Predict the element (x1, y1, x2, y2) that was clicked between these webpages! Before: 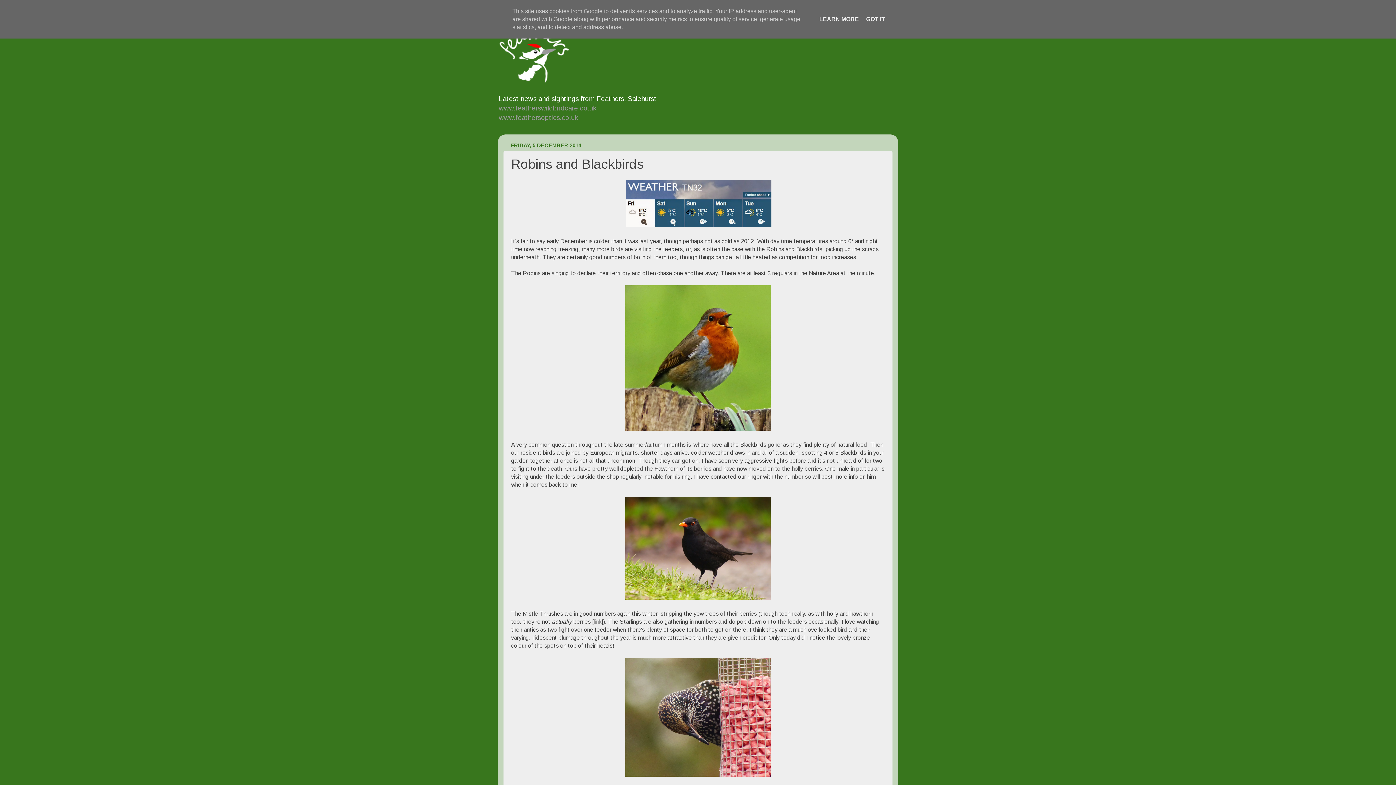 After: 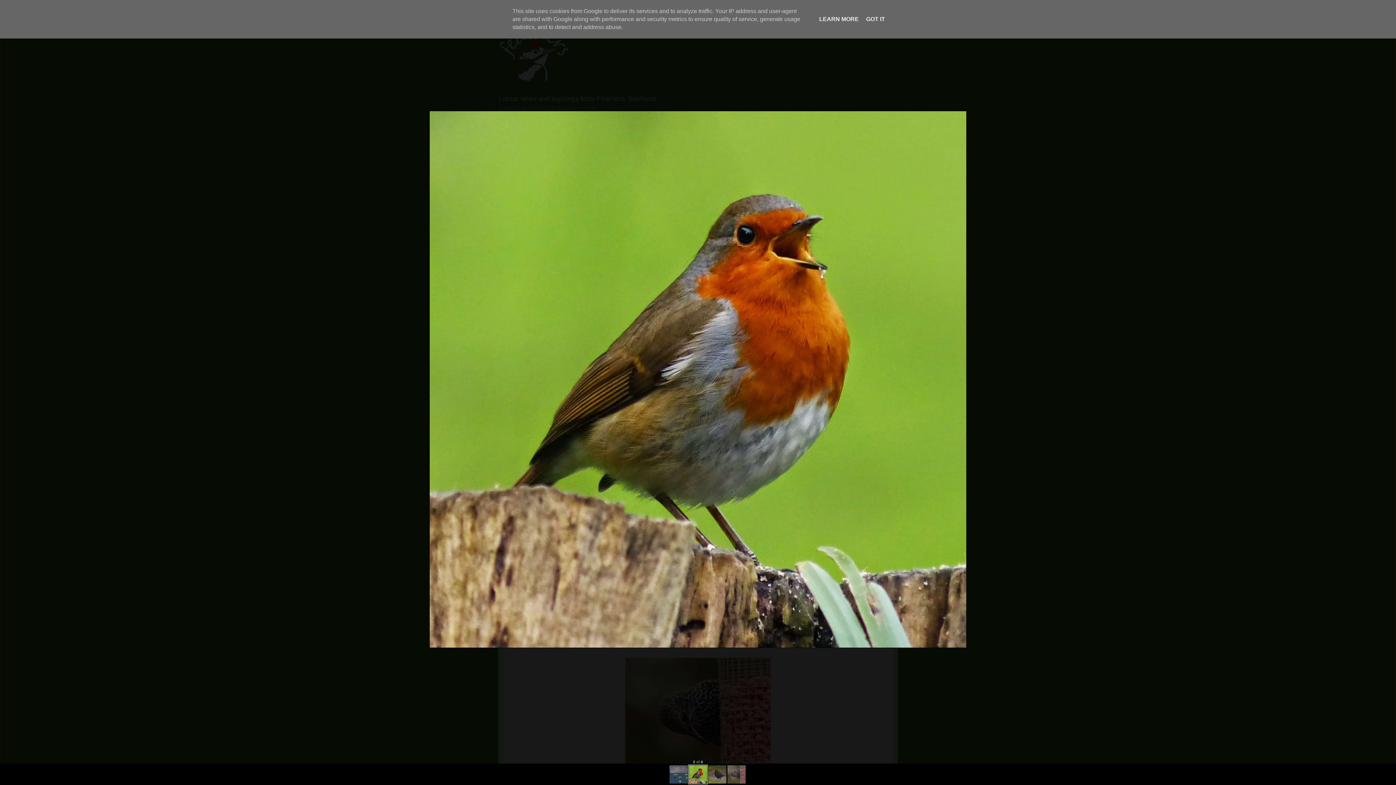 Action: bbox: (625, 425, 770, 431)